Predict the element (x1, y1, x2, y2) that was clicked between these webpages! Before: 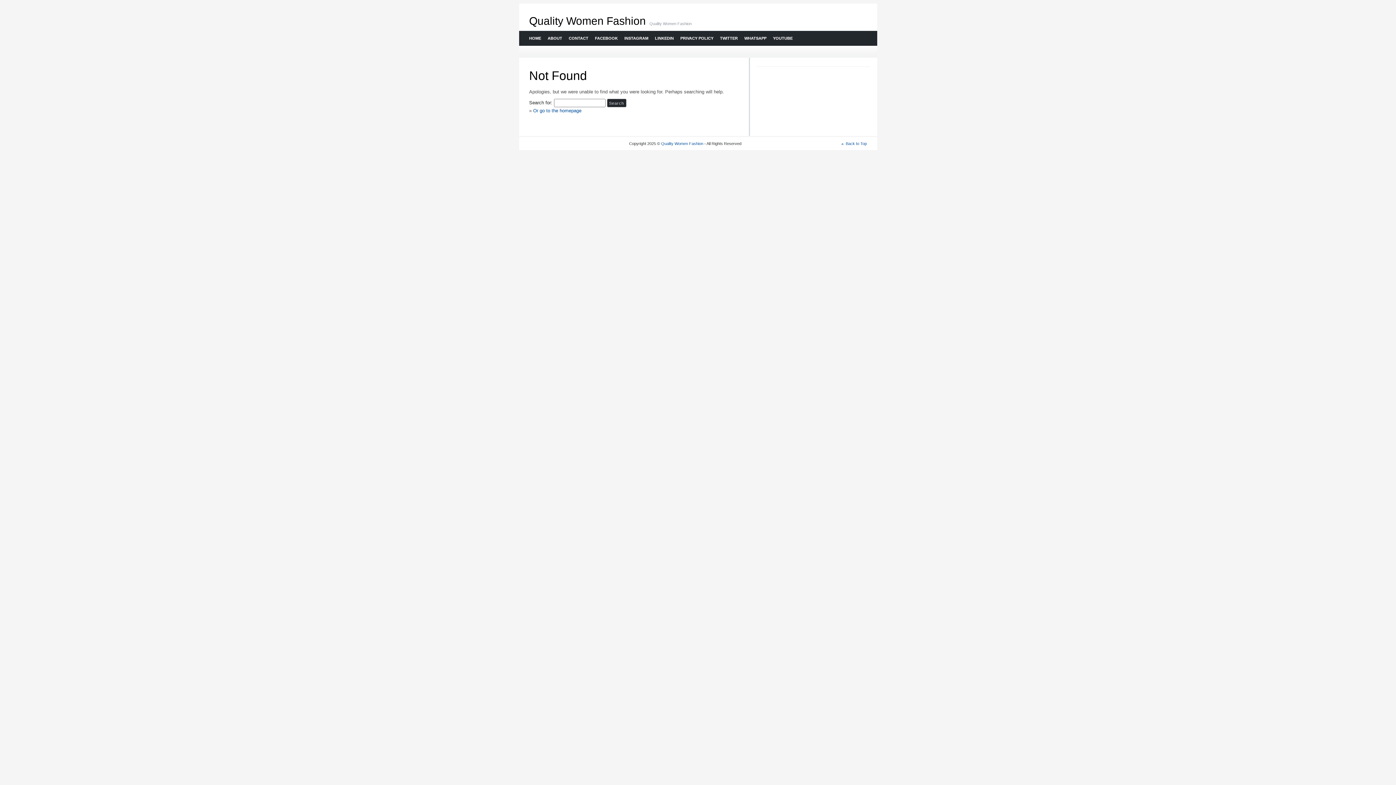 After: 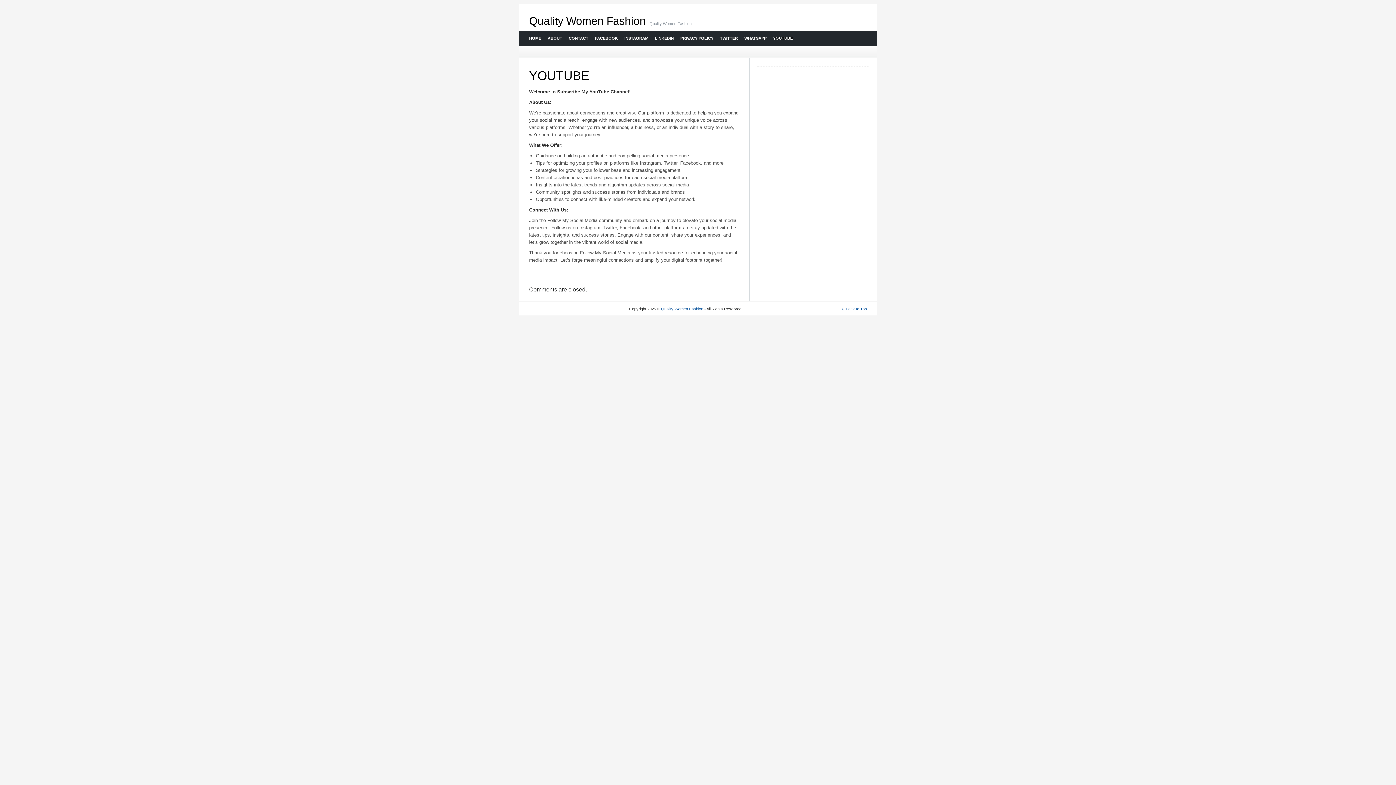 Action: label: YOUTUBE bbox: (769, 30, 795, 45)